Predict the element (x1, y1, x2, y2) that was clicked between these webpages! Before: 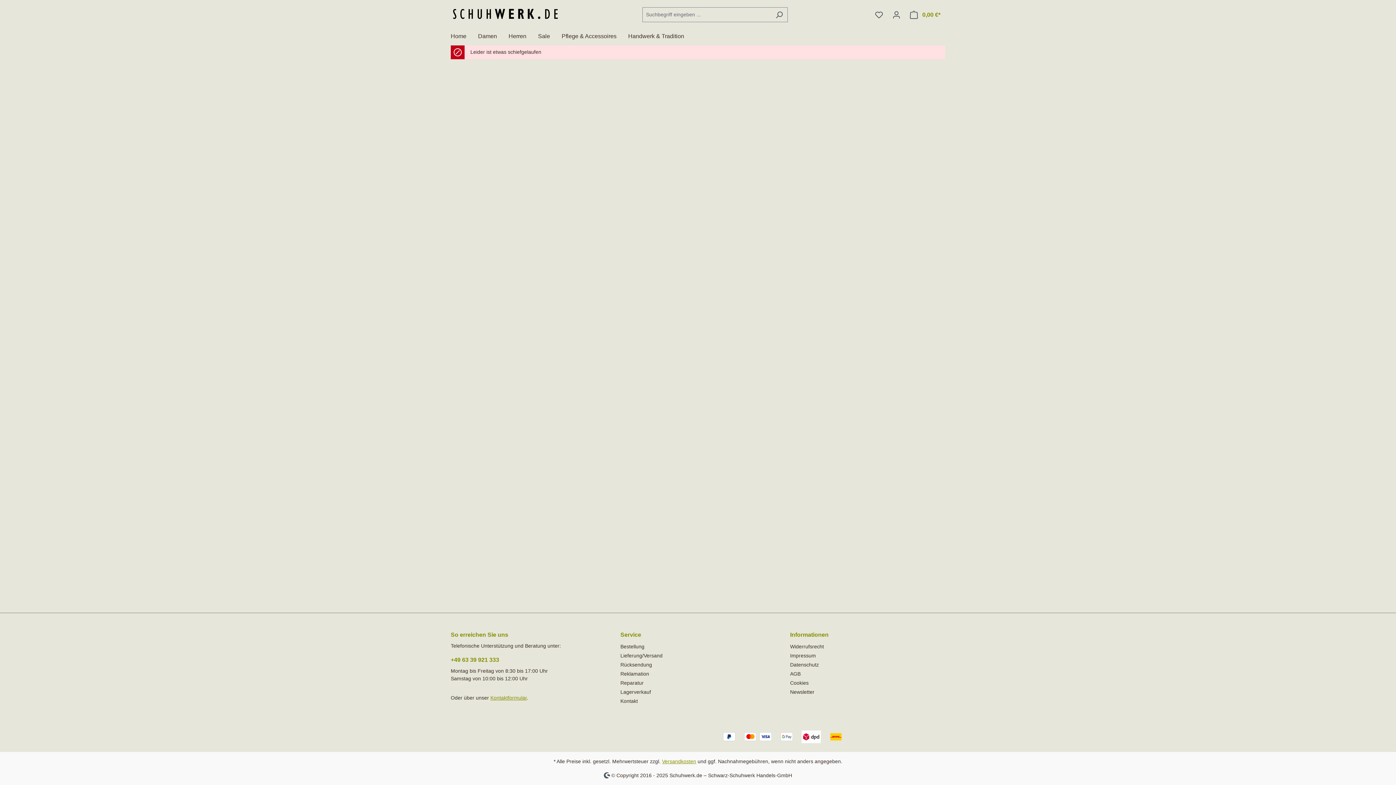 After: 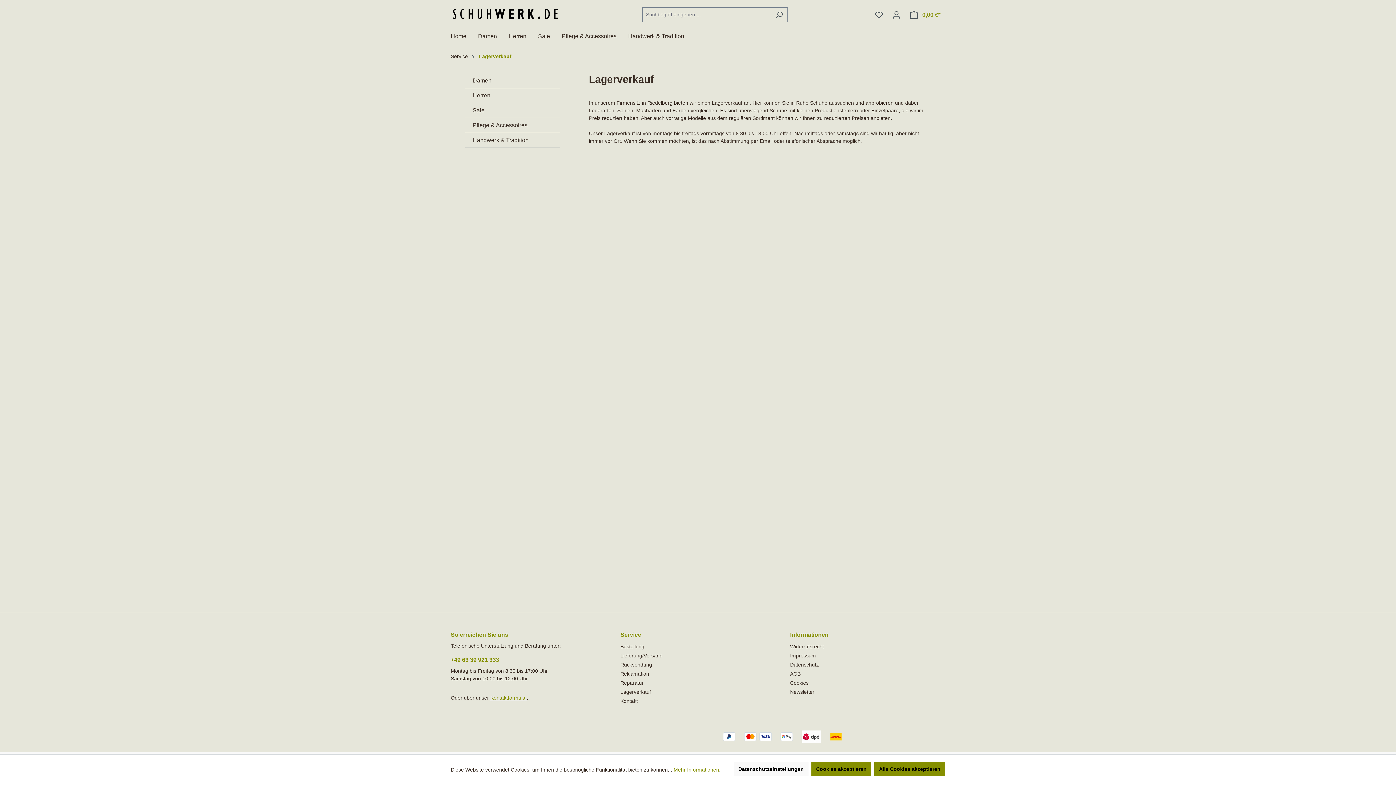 Action: bbox: (620, 689, 651, 695) label: Lagerverkauf